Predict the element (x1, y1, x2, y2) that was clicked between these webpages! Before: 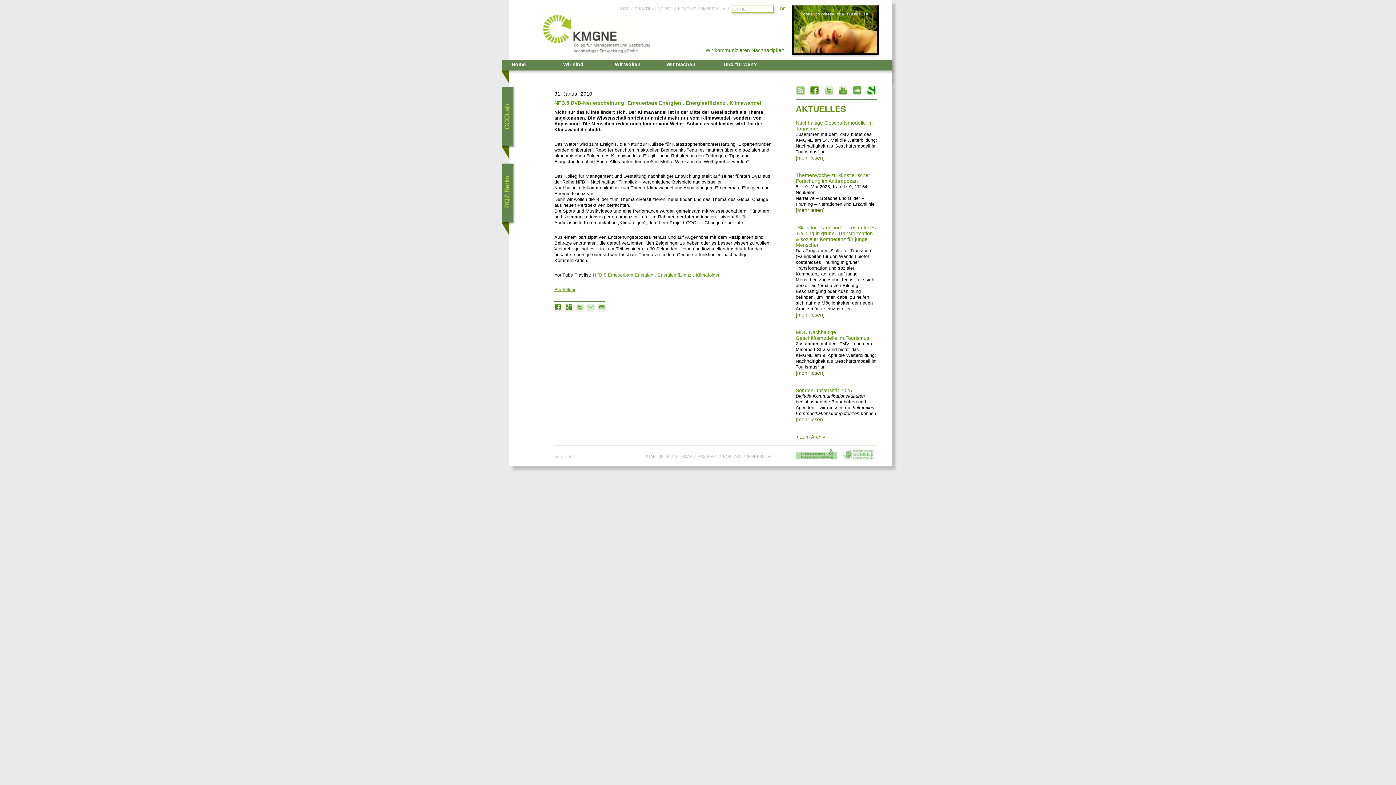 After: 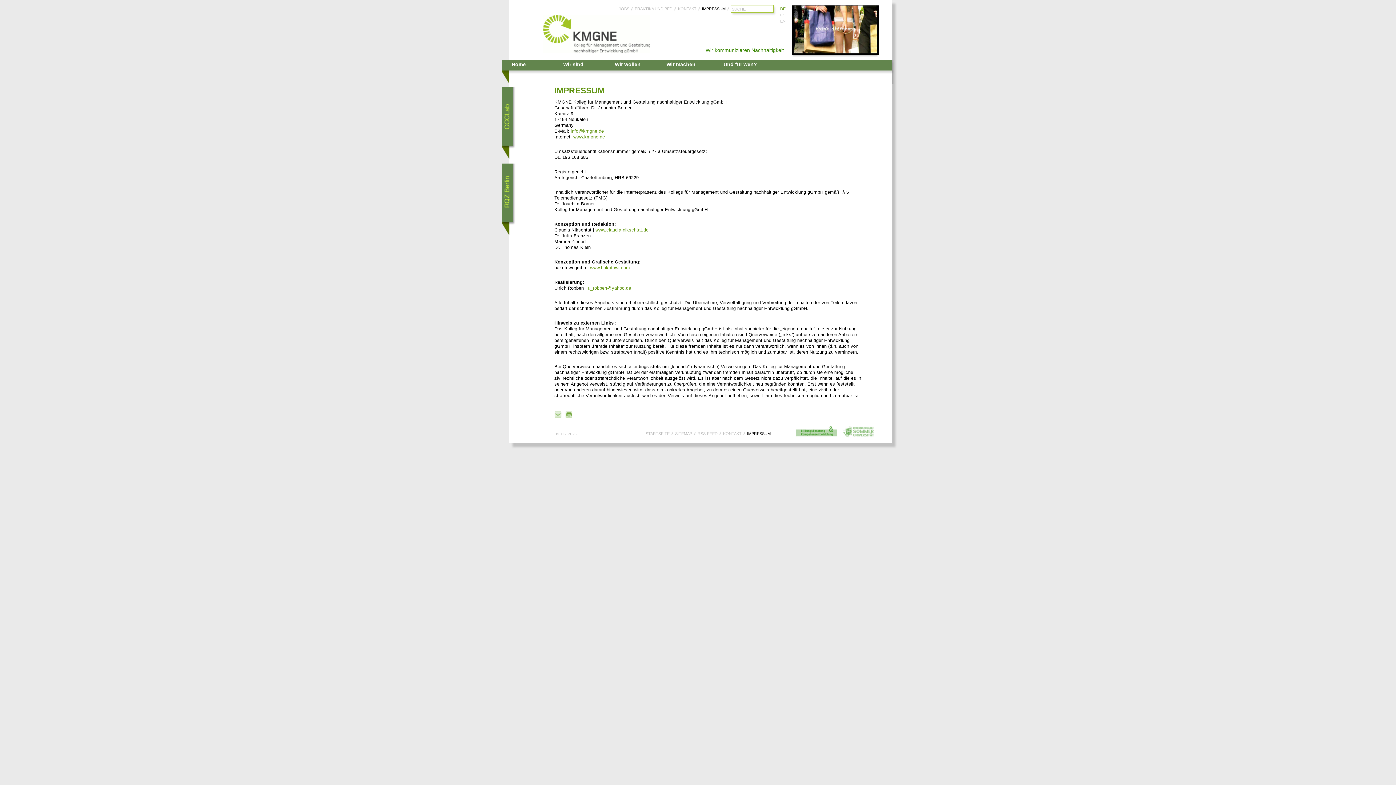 Action: bbox: (747, 454, 770, 458) label: IMPRESSUM